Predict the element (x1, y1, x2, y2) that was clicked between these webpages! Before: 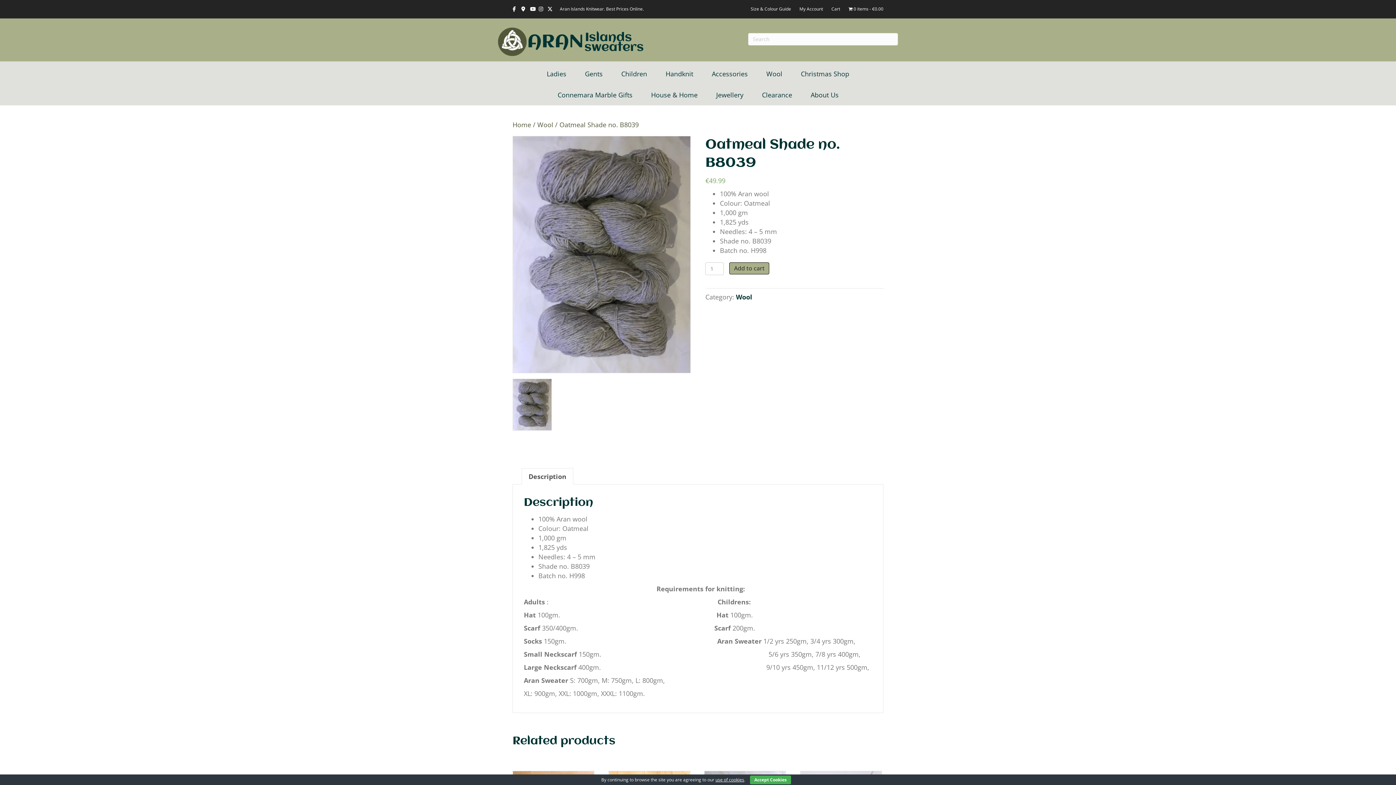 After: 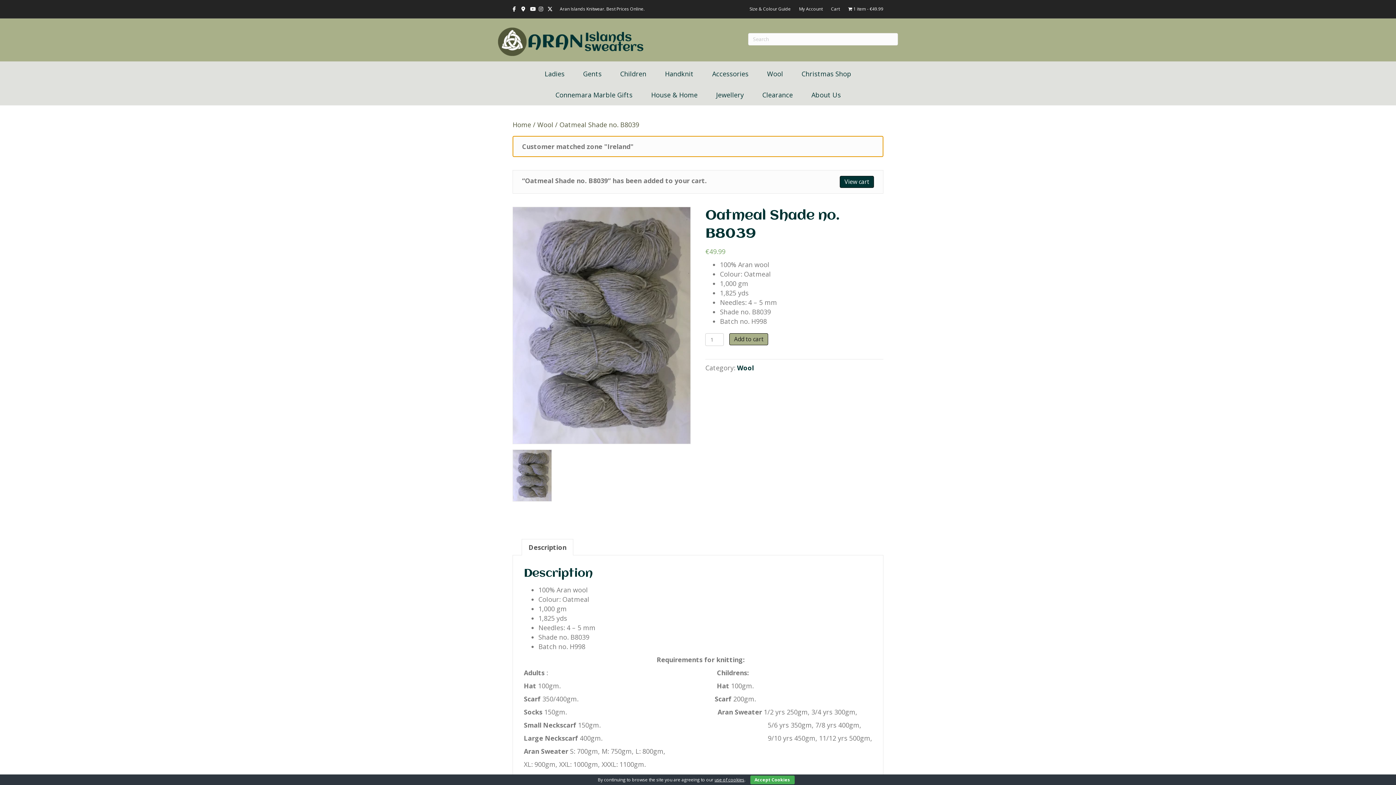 Action: label: Add to cart bbox: (729, 262, 769, 274)